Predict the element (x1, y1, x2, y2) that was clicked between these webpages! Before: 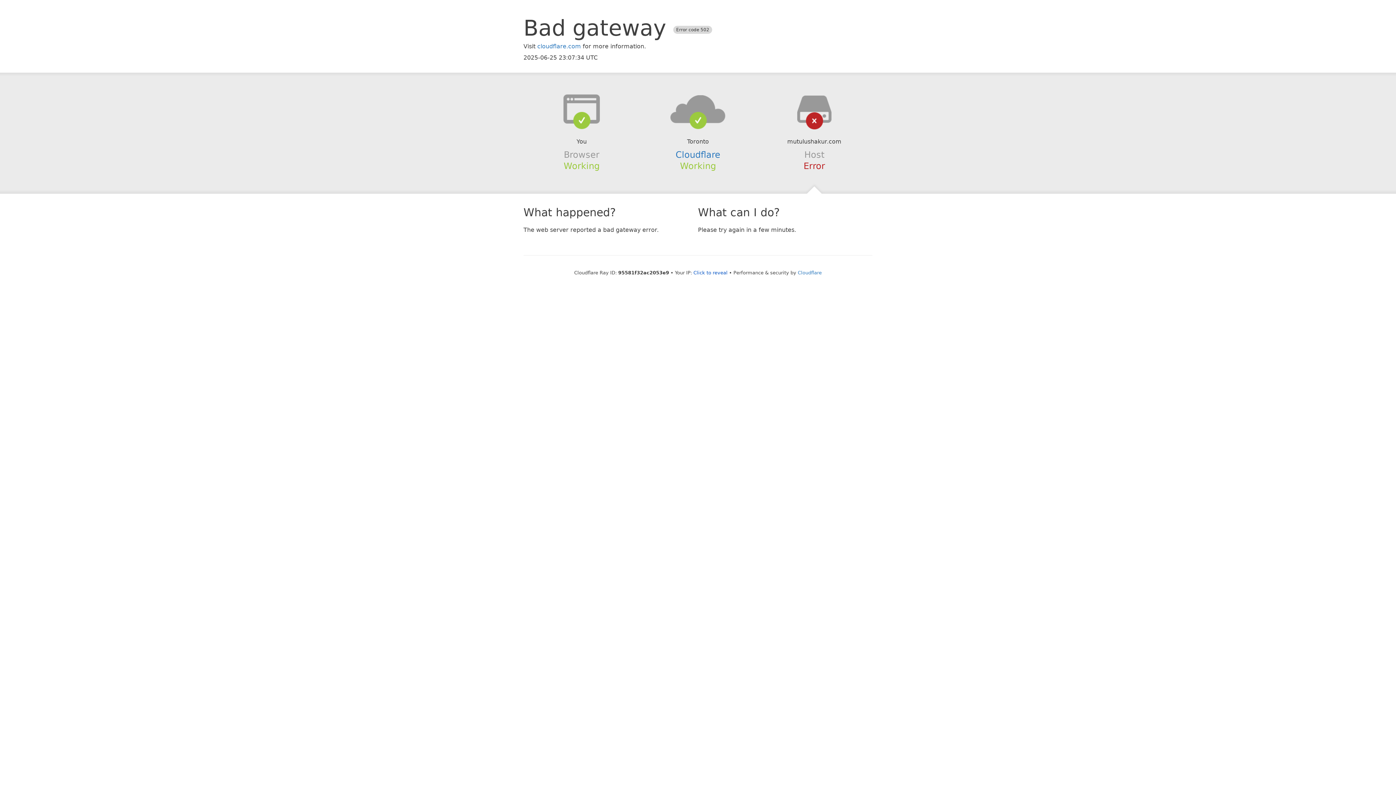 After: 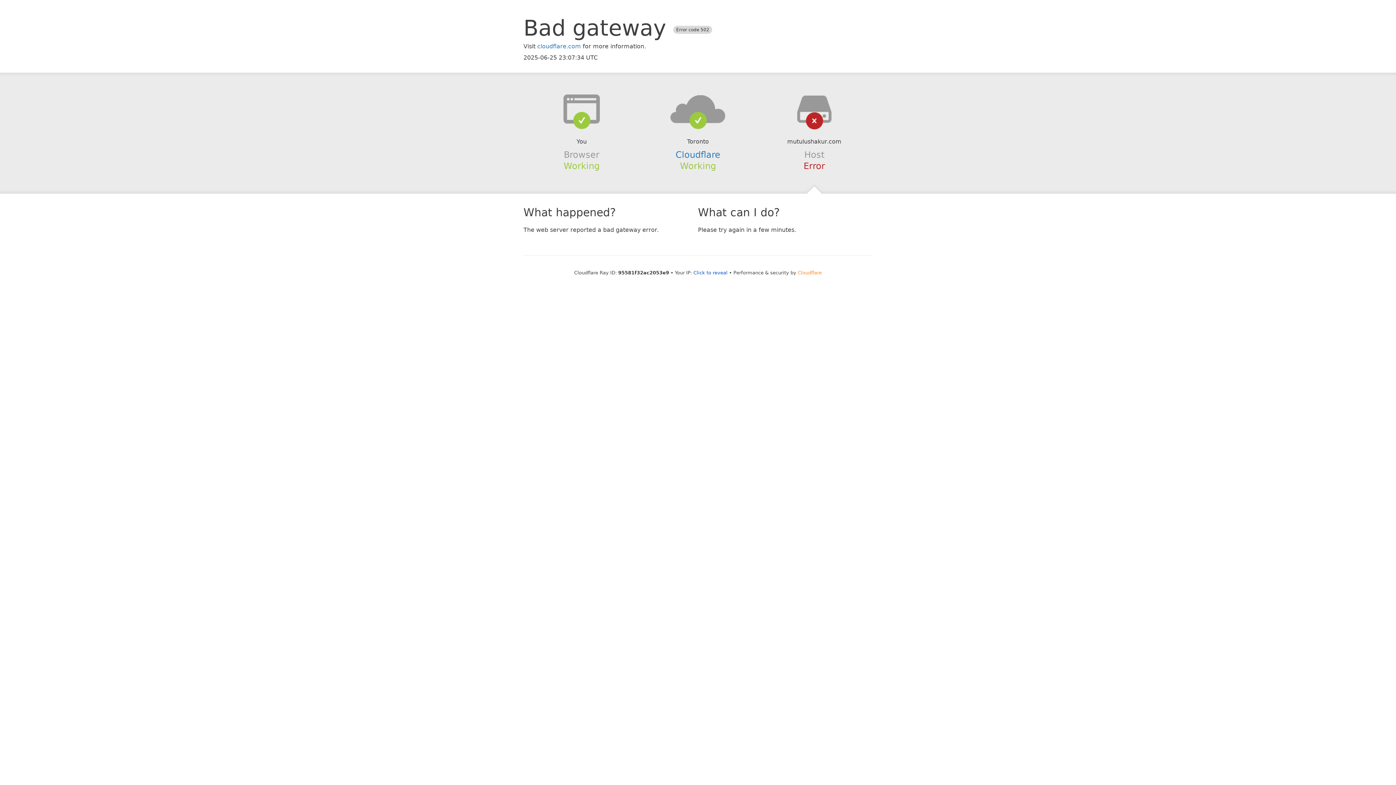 Action: bbox: (798, 270, 822, 275) label: Cloudflare